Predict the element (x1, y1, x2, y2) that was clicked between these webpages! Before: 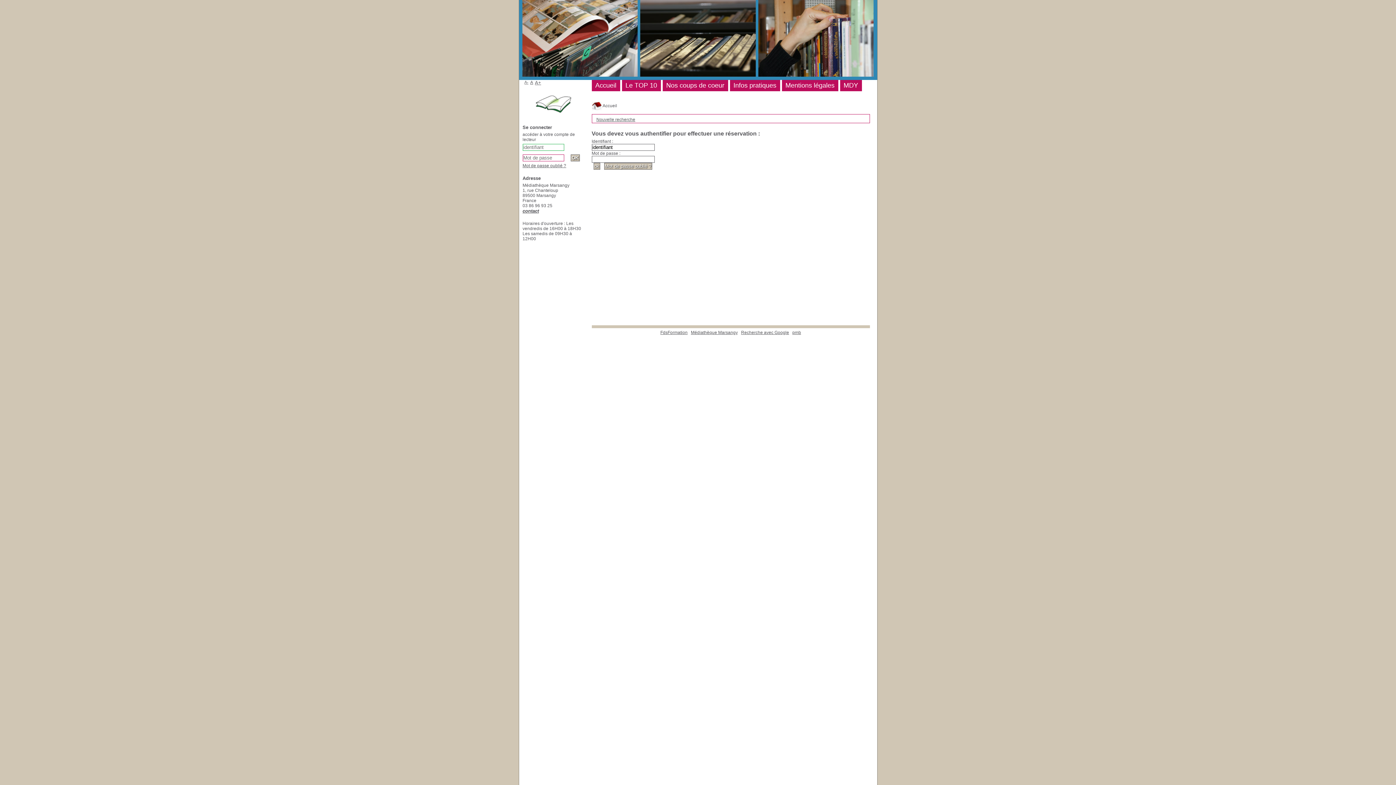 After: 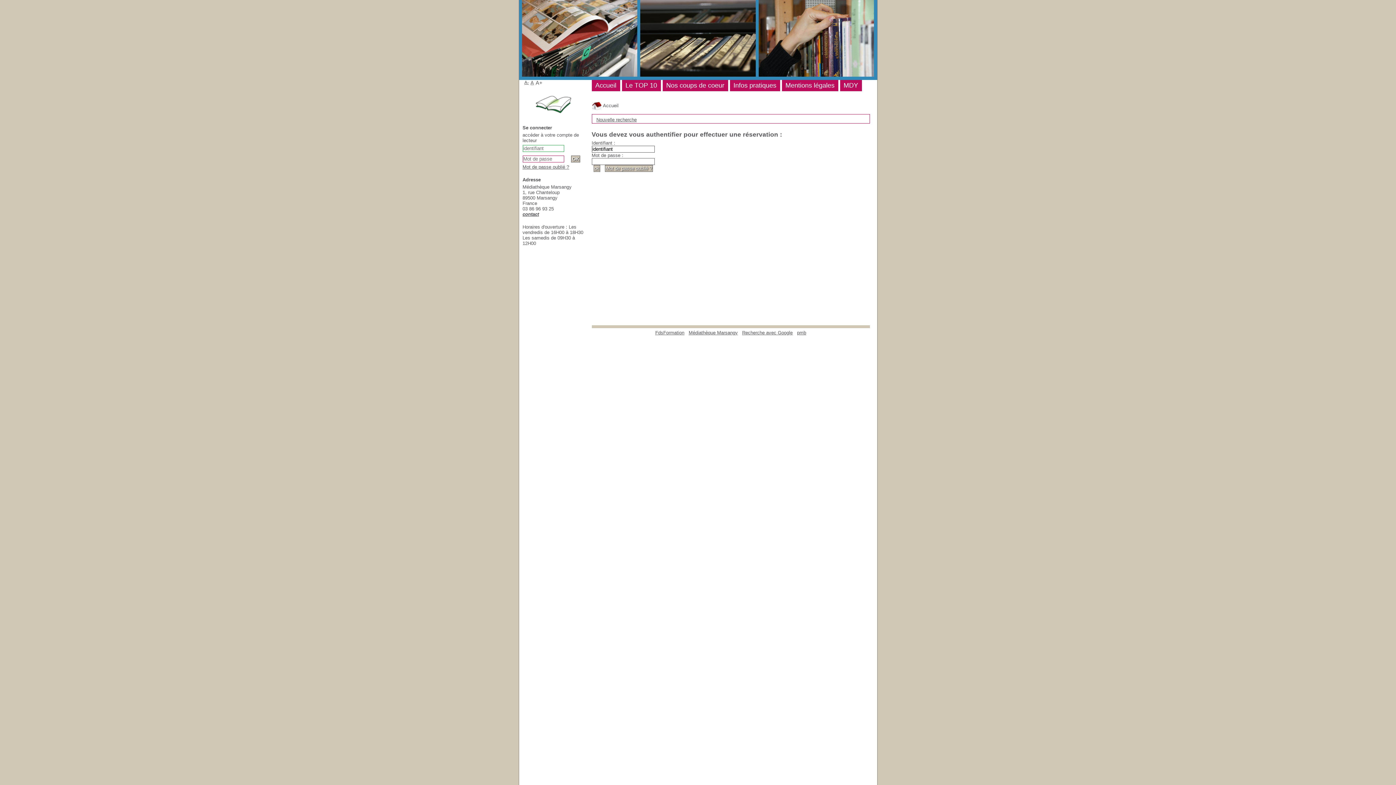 Action: bbox: (535, 80, 541, 85) label: A+